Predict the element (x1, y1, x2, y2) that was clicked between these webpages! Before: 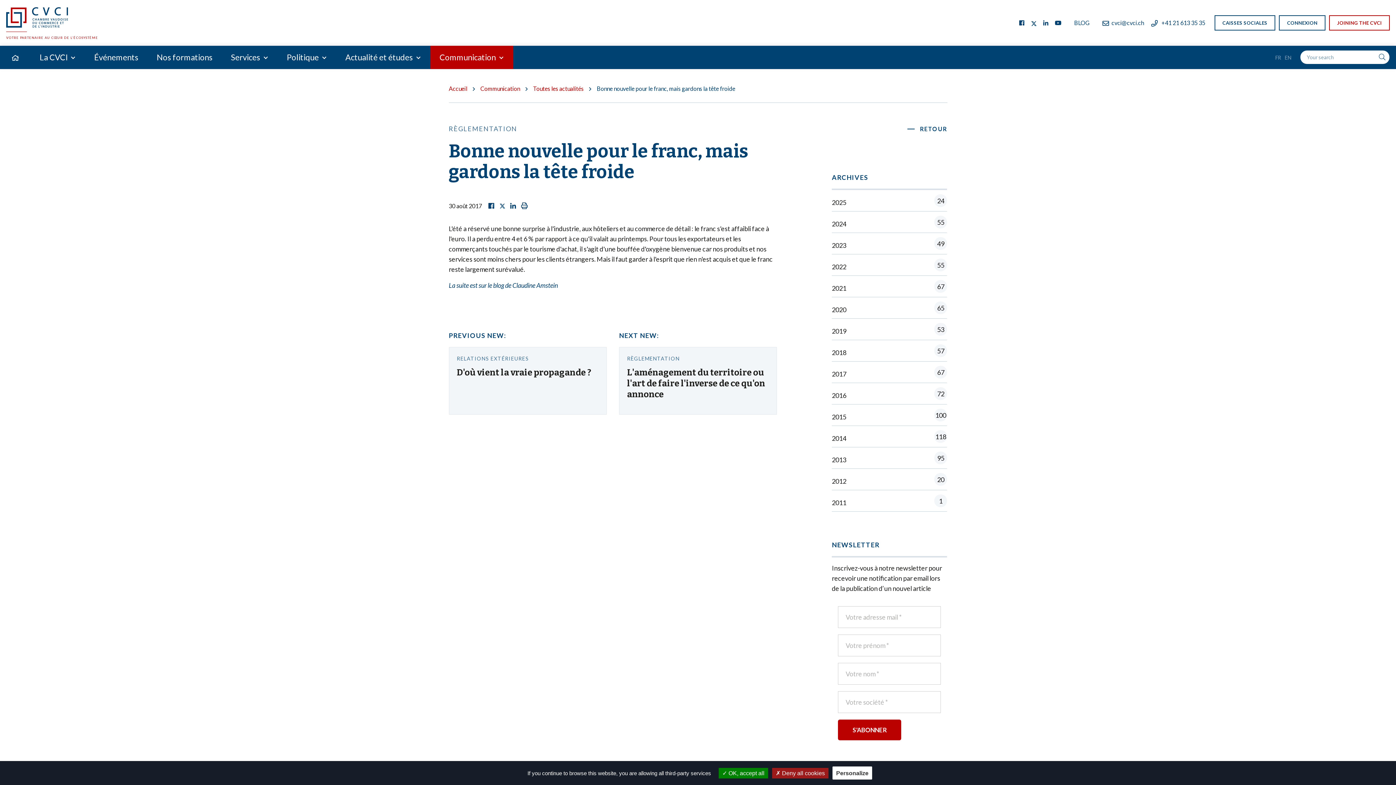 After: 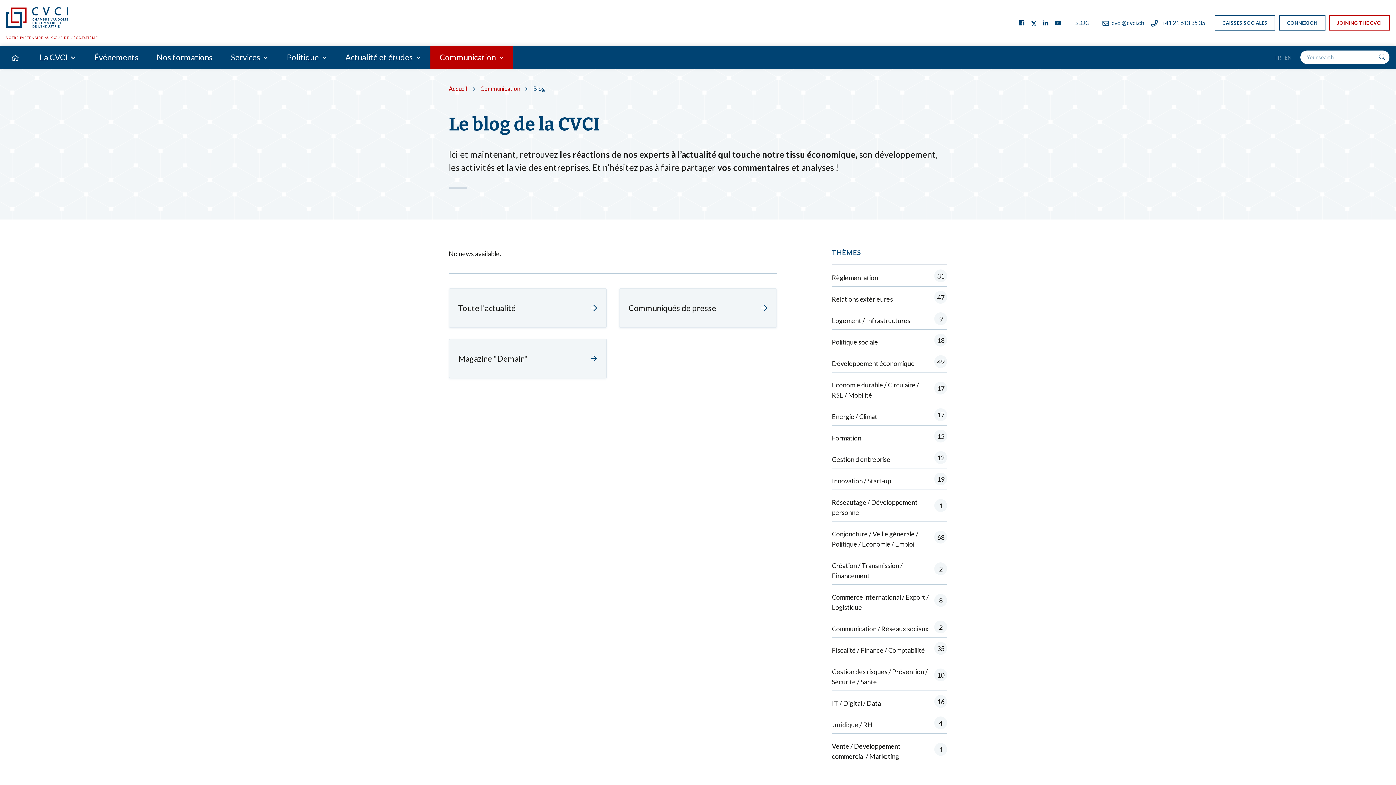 Action: bbox: (832, 412, 947, 422) label: 2015
100